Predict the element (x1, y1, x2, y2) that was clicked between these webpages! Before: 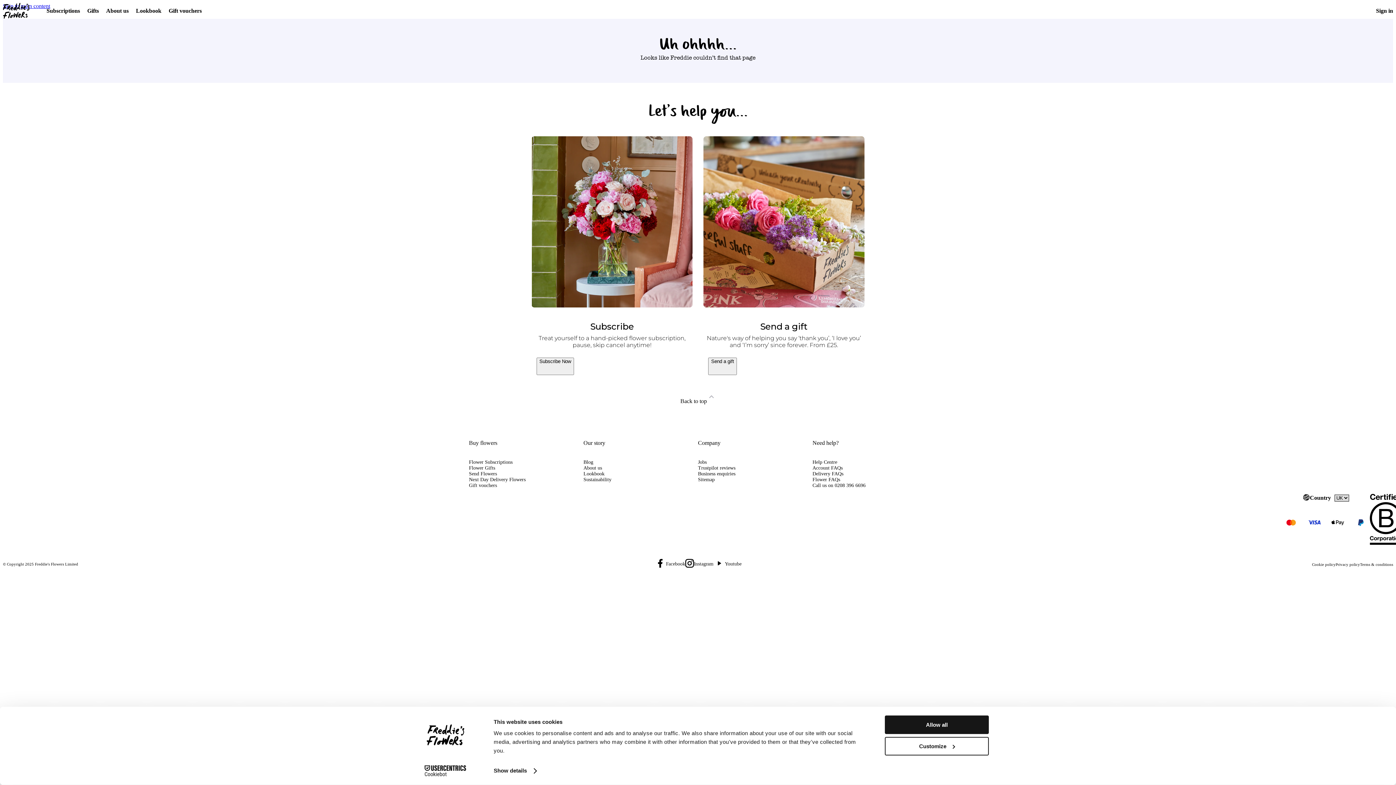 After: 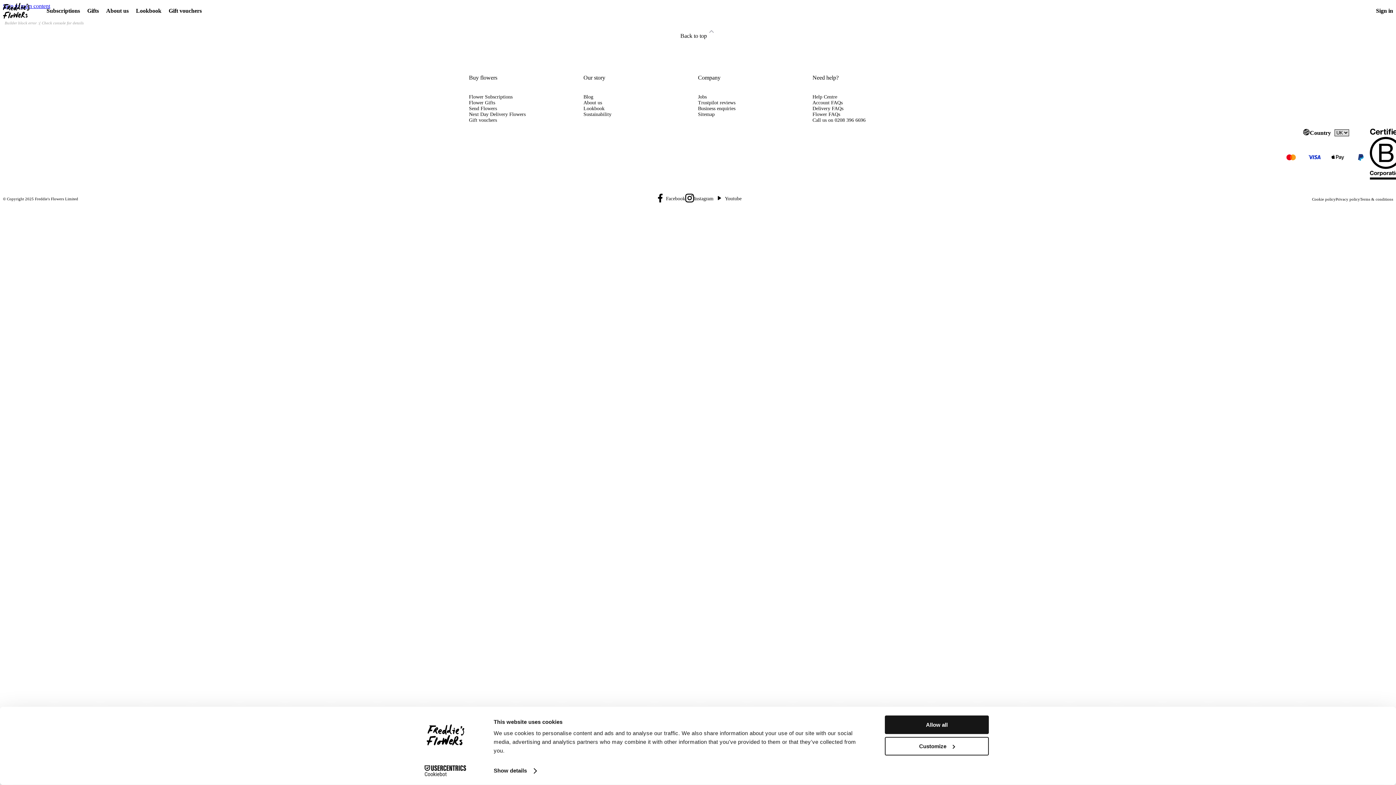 Action: label: Delivery FAQs bbox: (812, 471, 843, 476)